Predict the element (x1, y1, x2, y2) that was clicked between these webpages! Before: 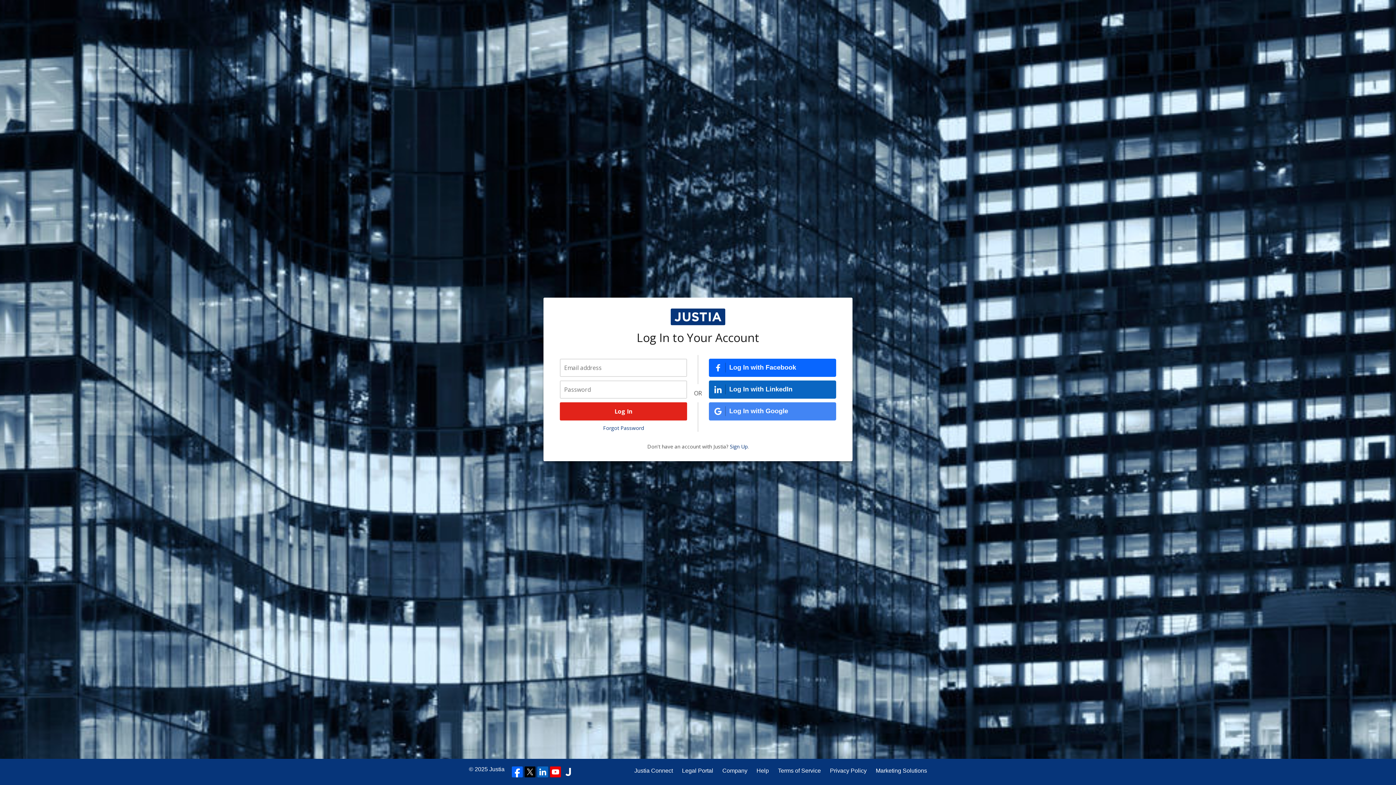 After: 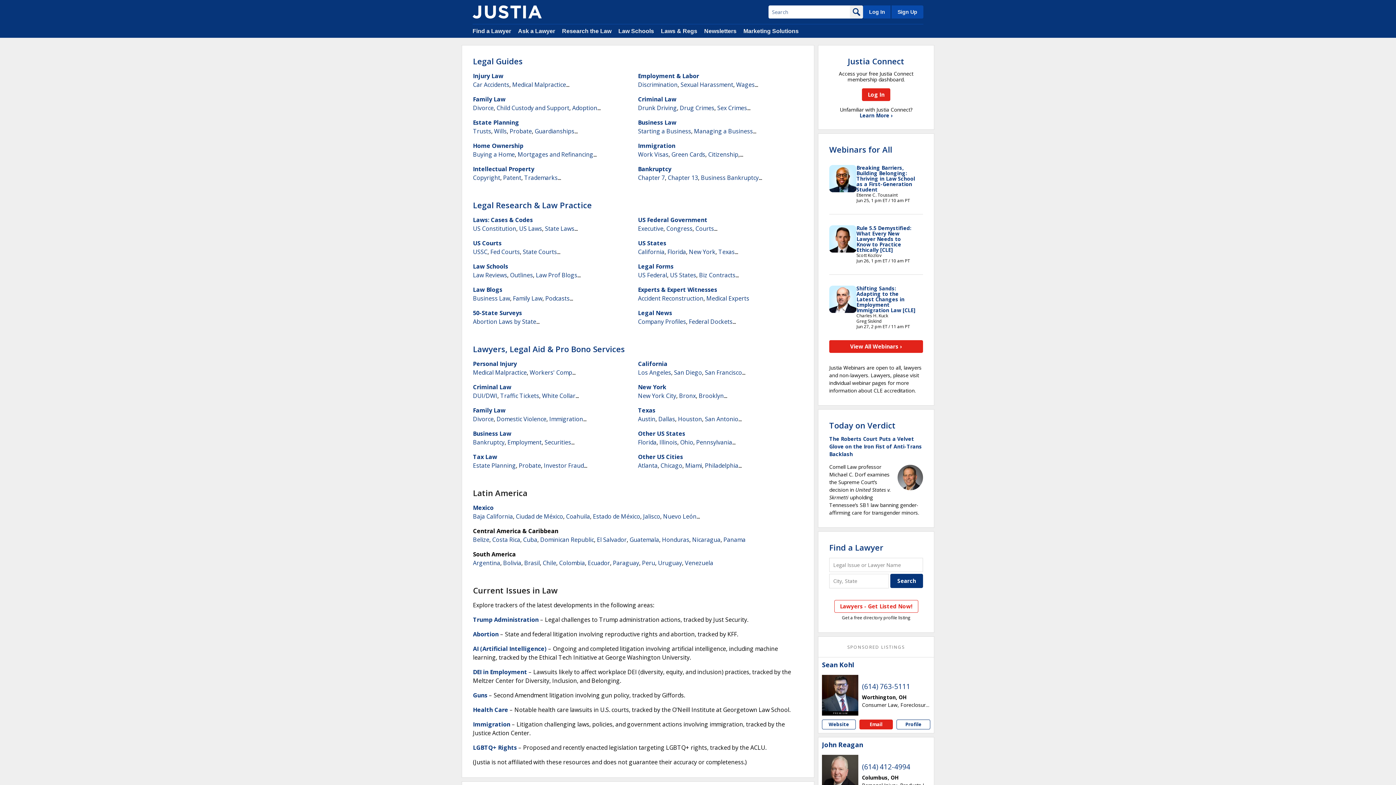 Action: label: Legal Portal bbox: (682, 766, 713, 775)